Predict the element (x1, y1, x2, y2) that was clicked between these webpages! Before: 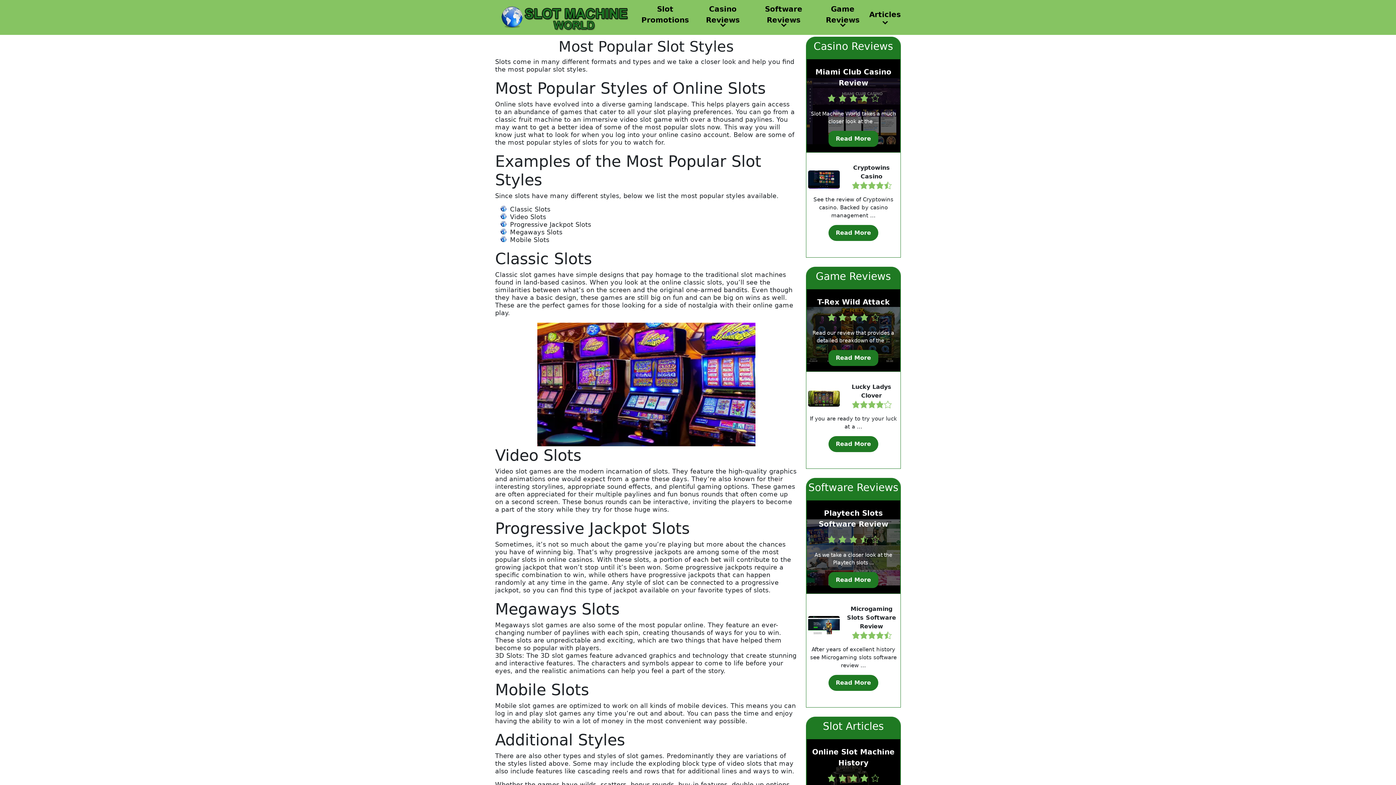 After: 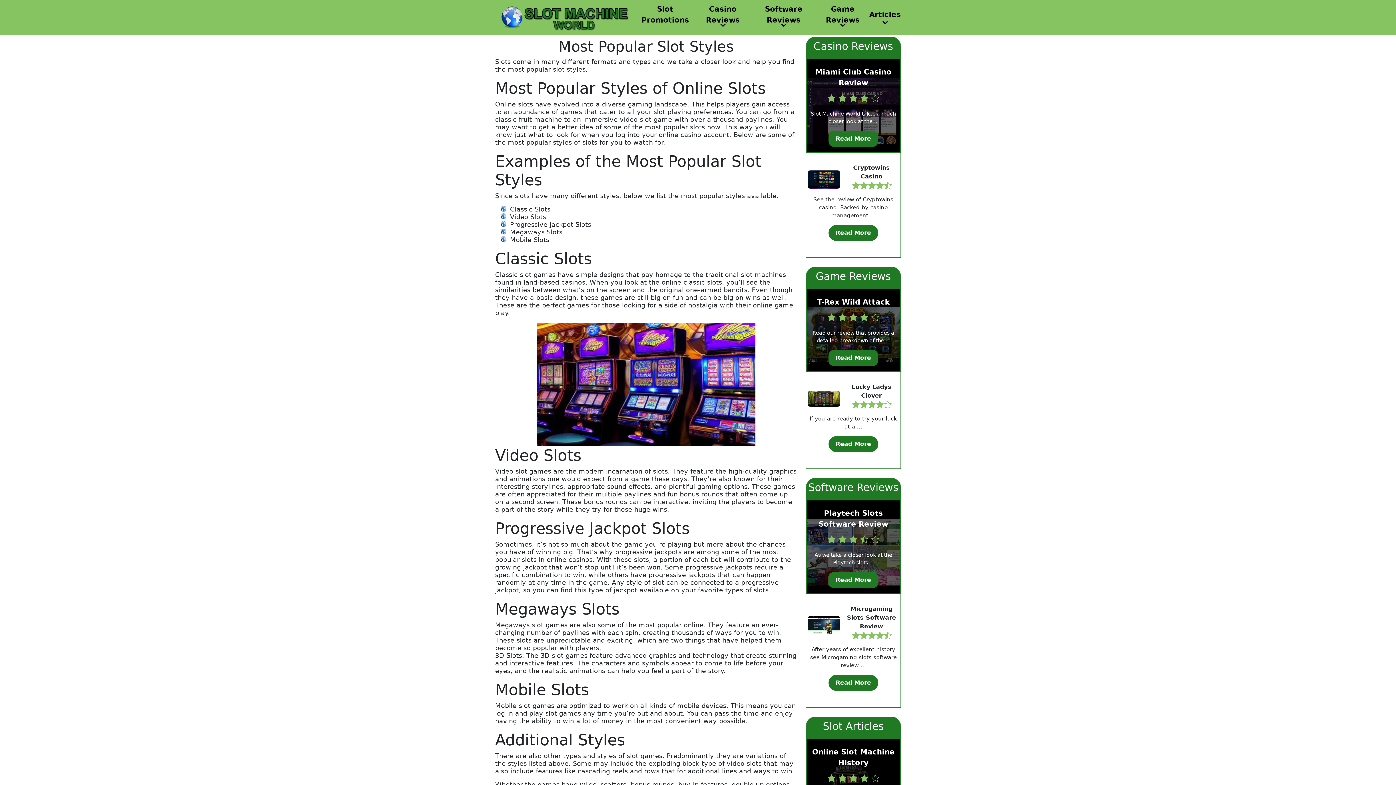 Action: bbox: (495, 322, 797, 446)